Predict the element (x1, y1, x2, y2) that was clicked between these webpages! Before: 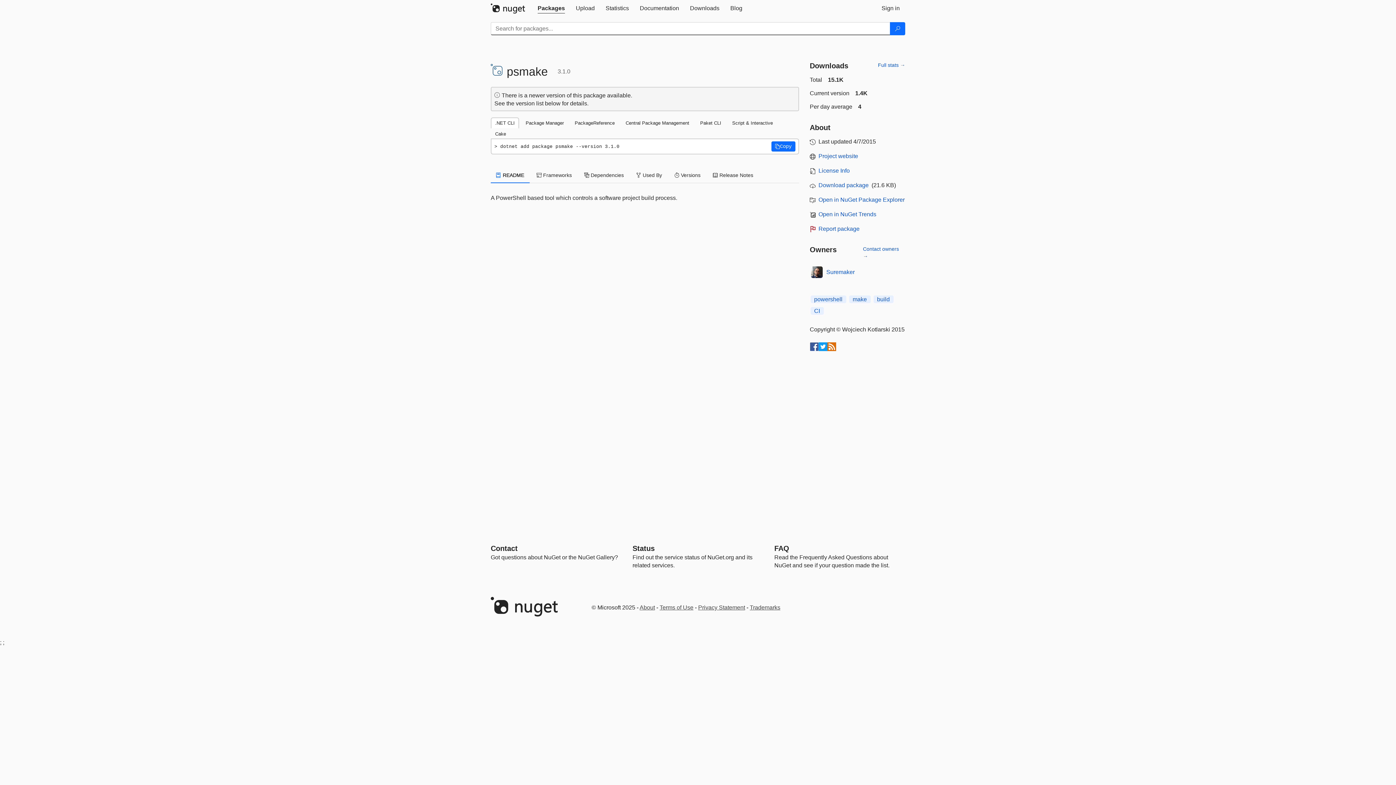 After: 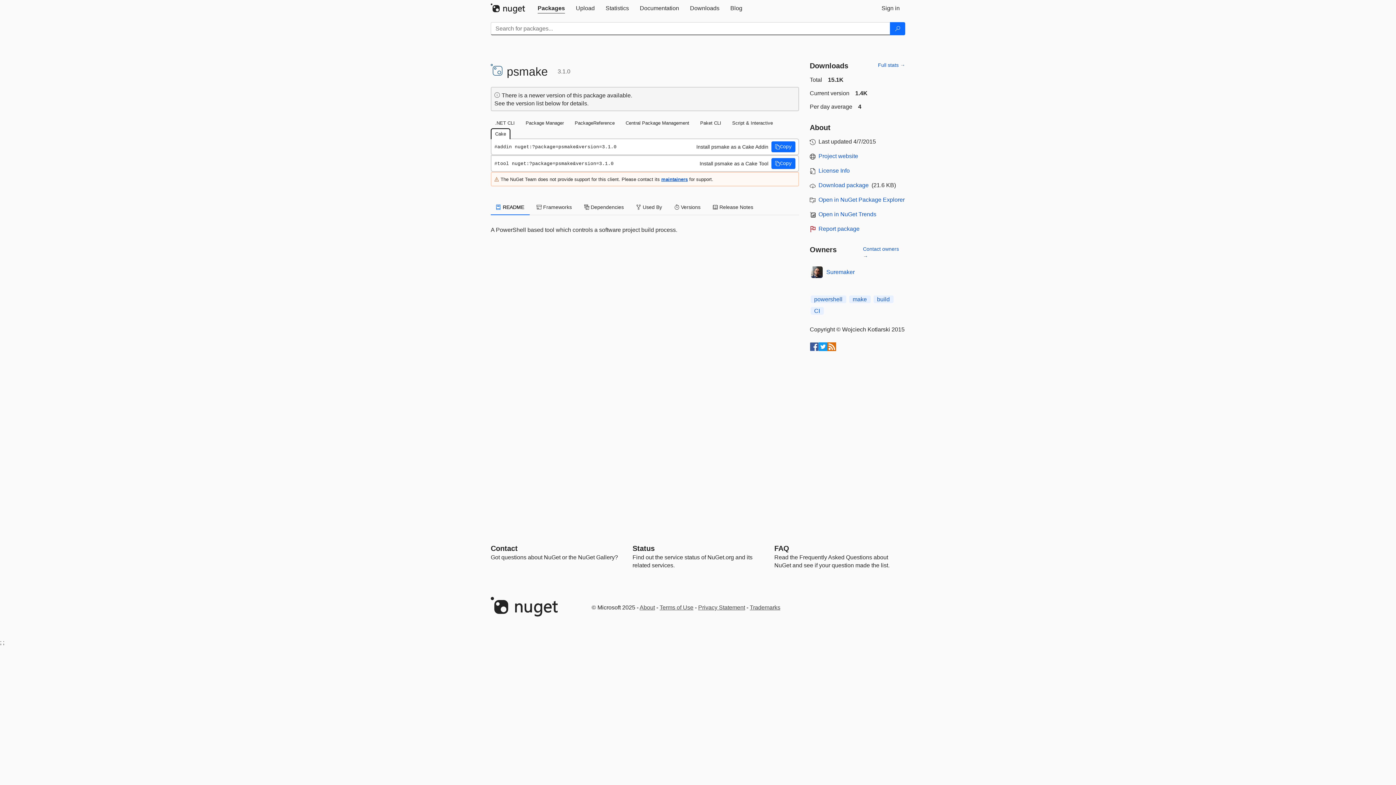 Action: bbox: (490, 128, 510, 139) label: Cake